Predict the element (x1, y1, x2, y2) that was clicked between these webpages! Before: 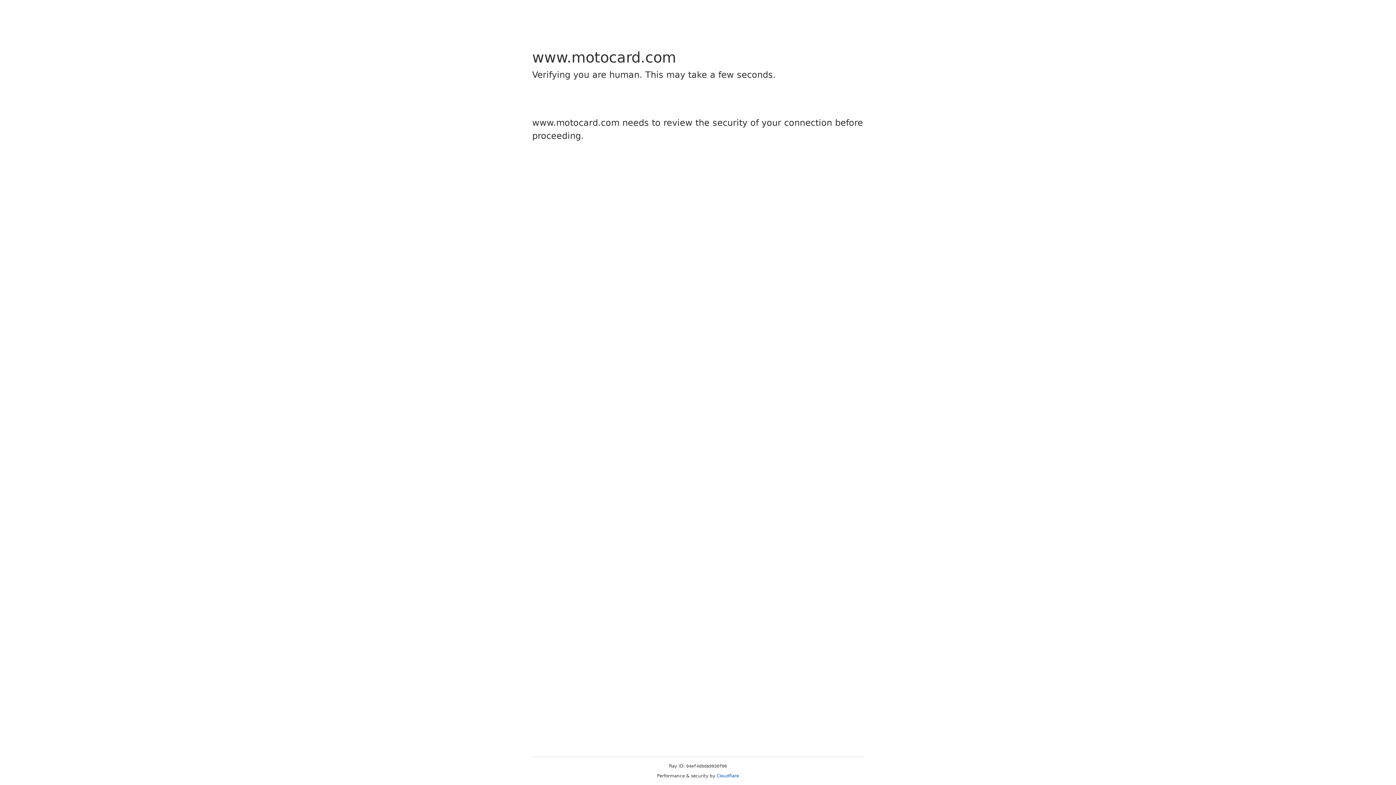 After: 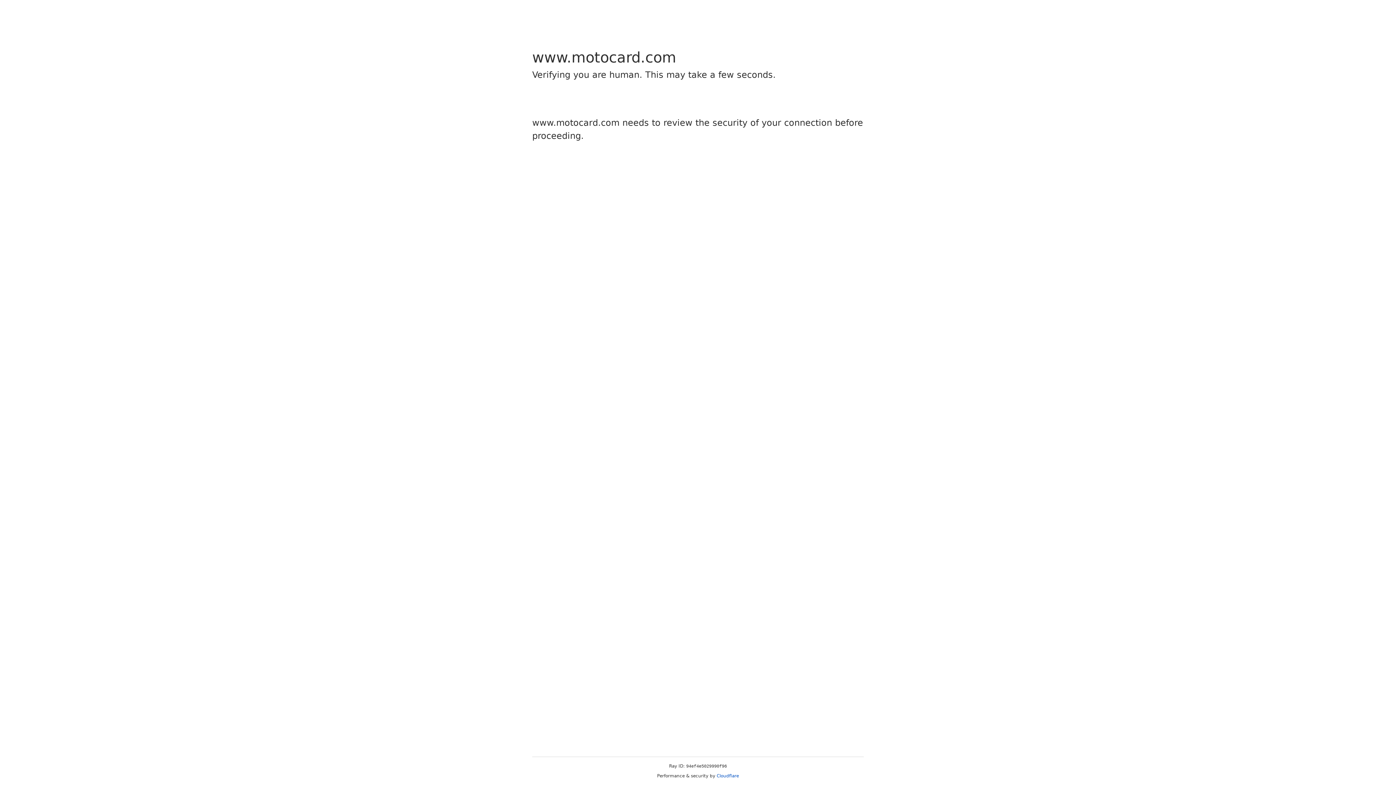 Action: bbox: (716, 773, 739, 778) label: Cloudflare